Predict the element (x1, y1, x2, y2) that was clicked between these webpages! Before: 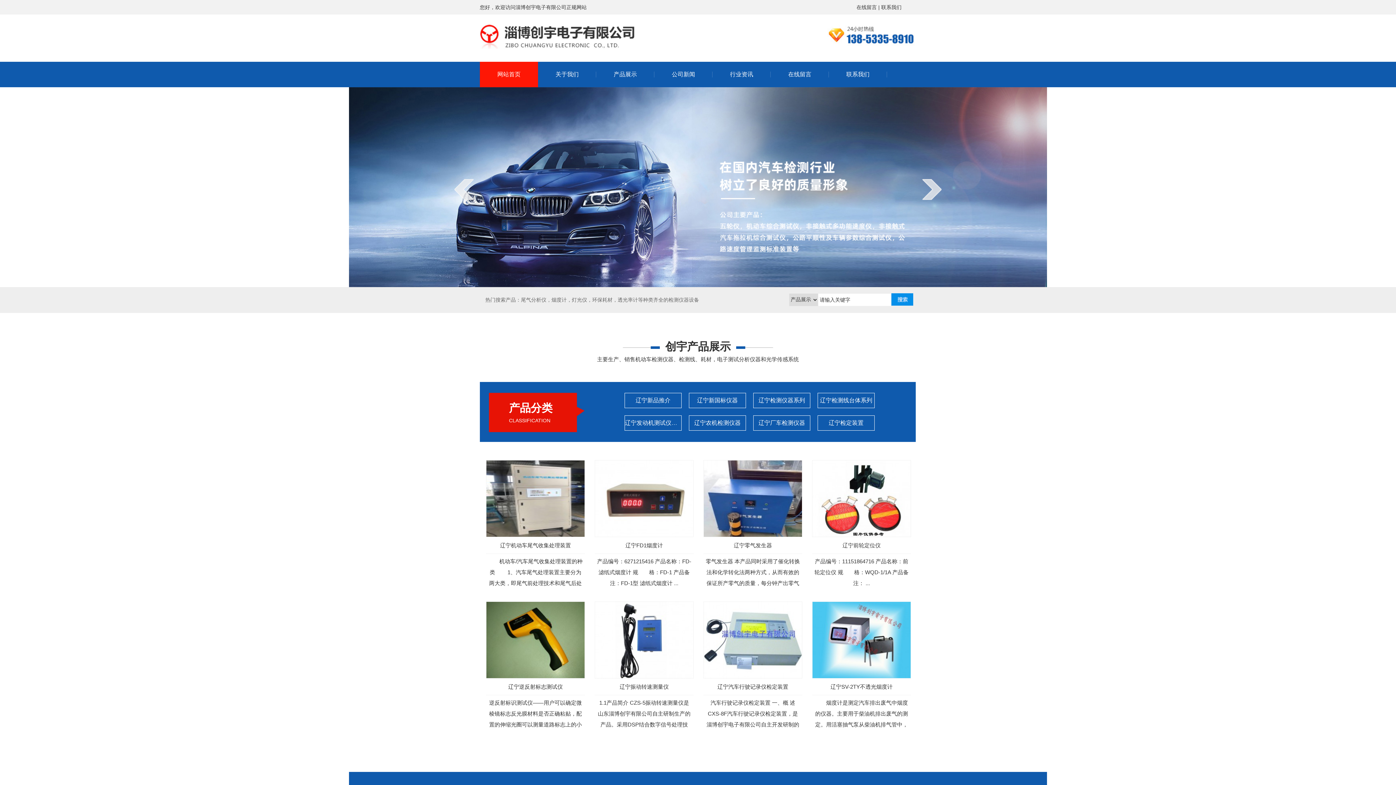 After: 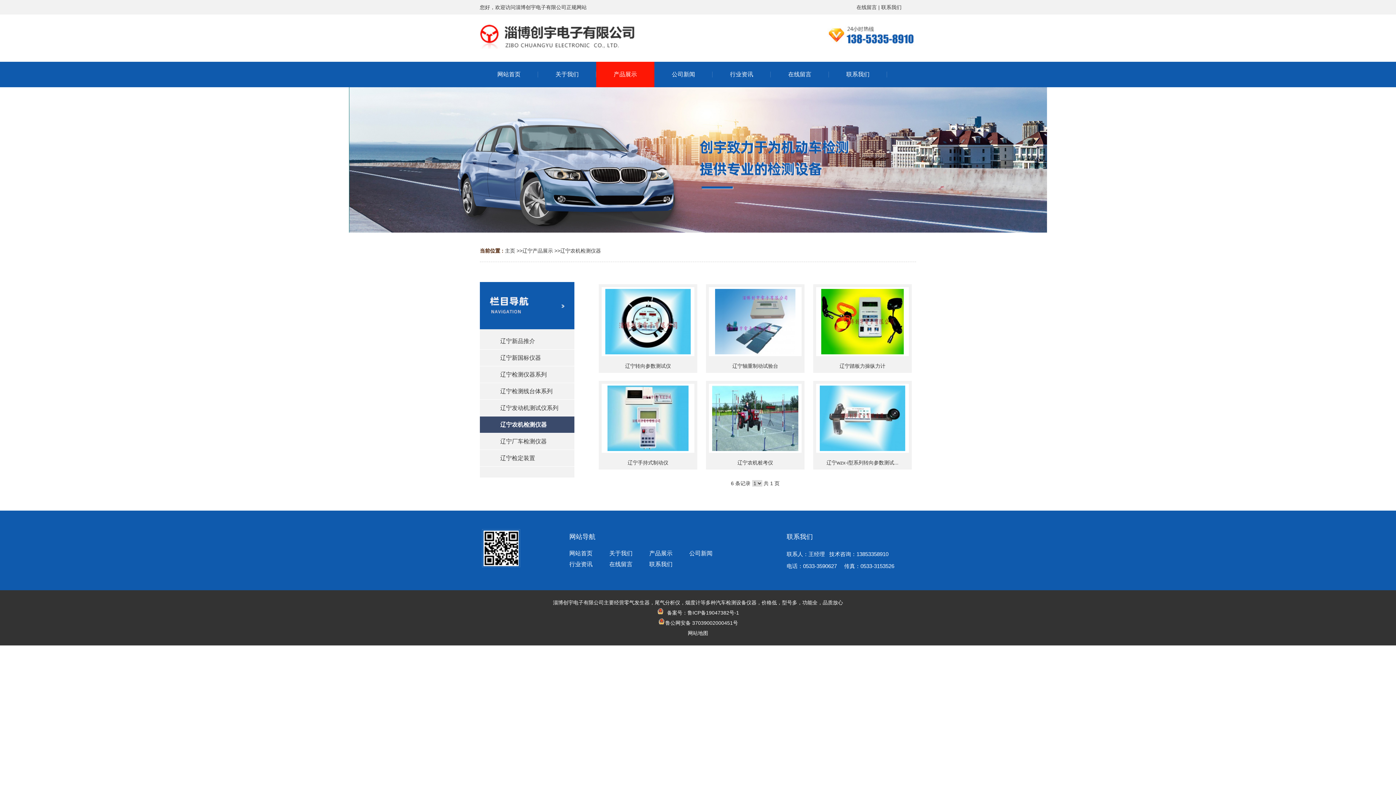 Action: bbox: (689, 416, 745, 430) label: 辽宁农机检测仪器